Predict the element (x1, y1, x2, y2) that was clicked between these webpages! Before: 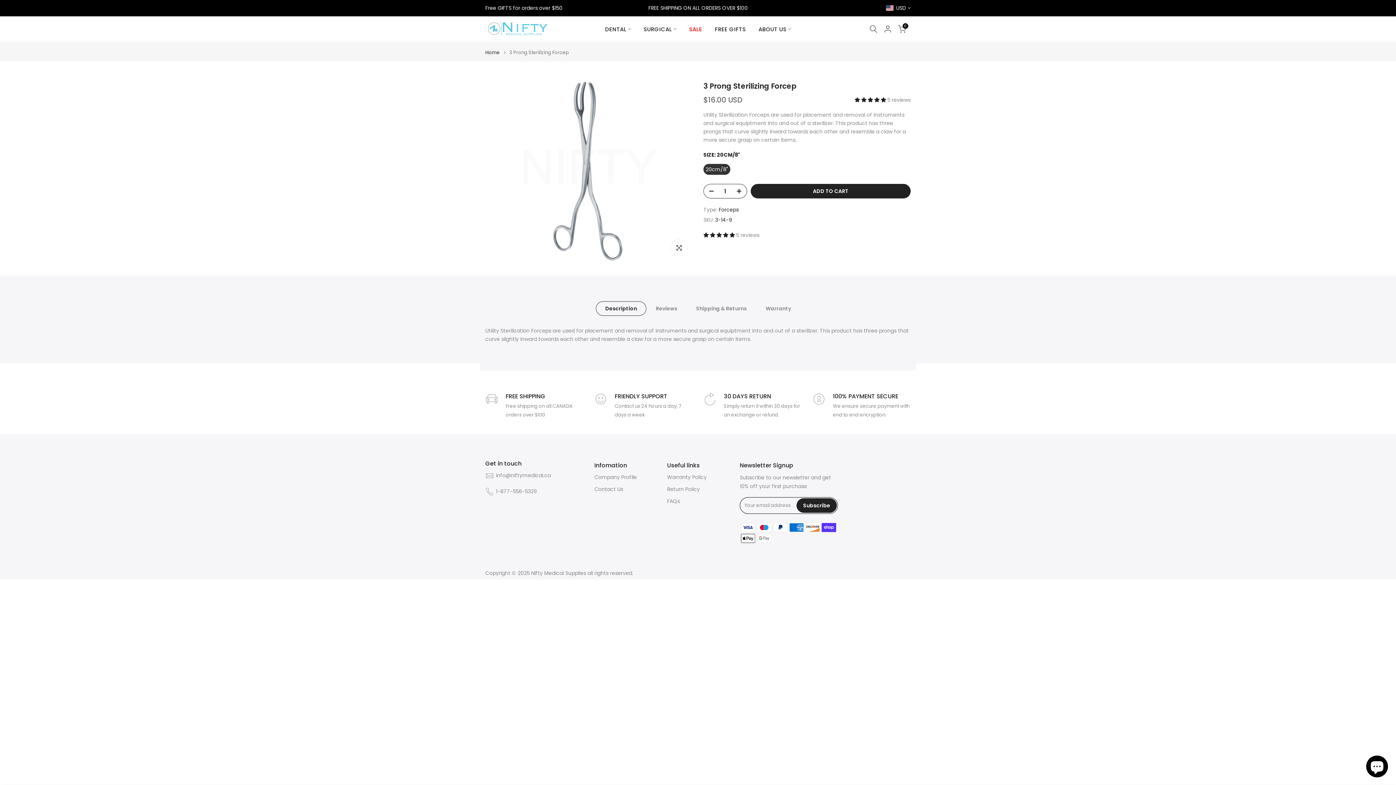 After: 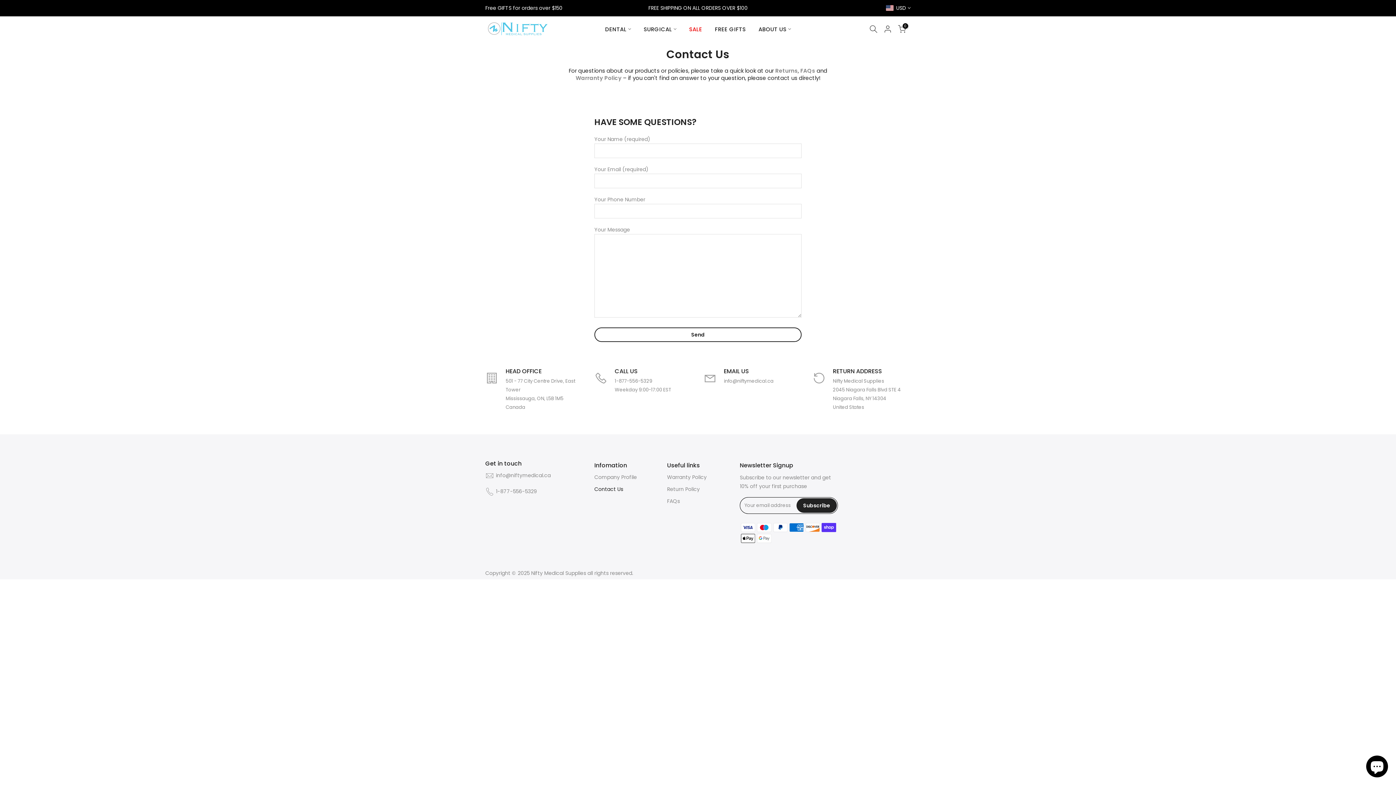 Action: bbox: (594, 486, 623, 493) label: Contact Us